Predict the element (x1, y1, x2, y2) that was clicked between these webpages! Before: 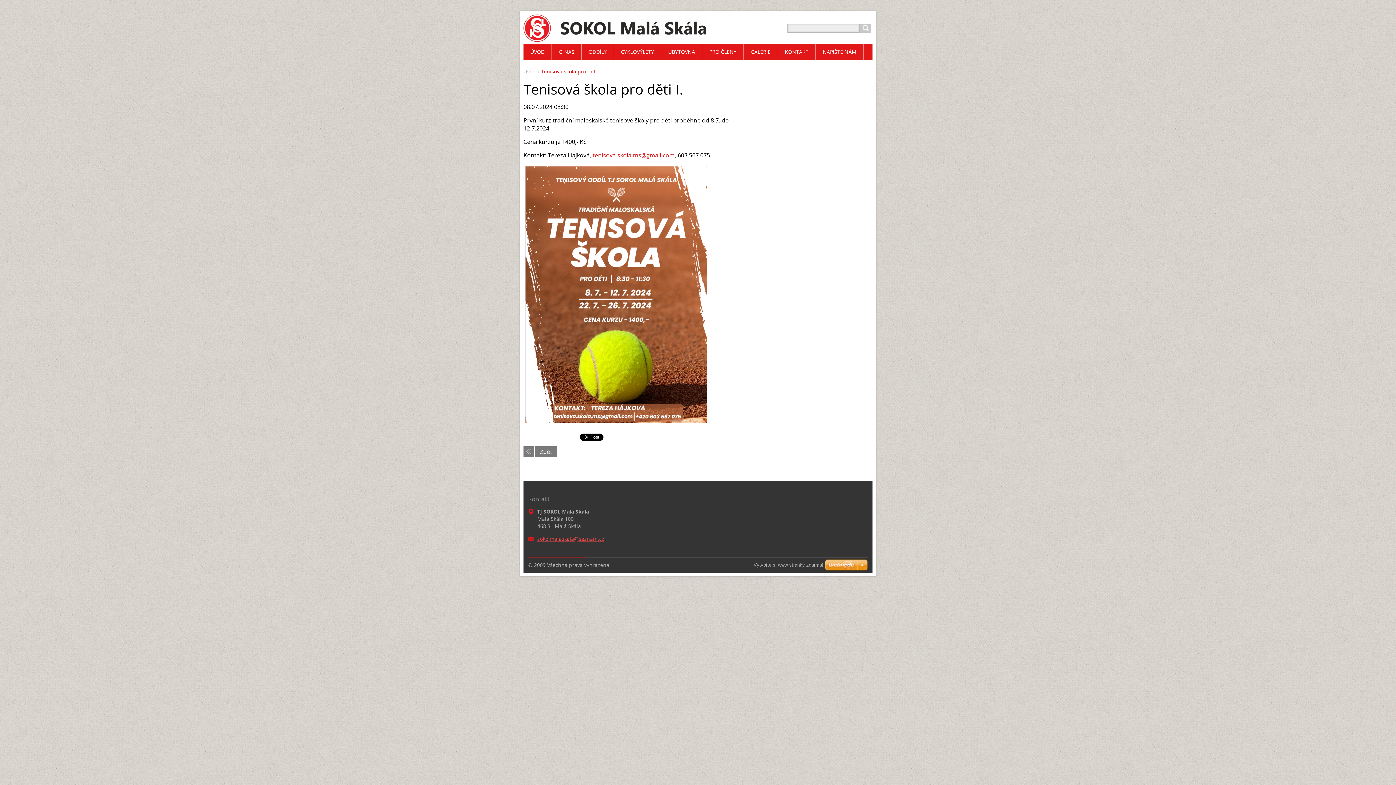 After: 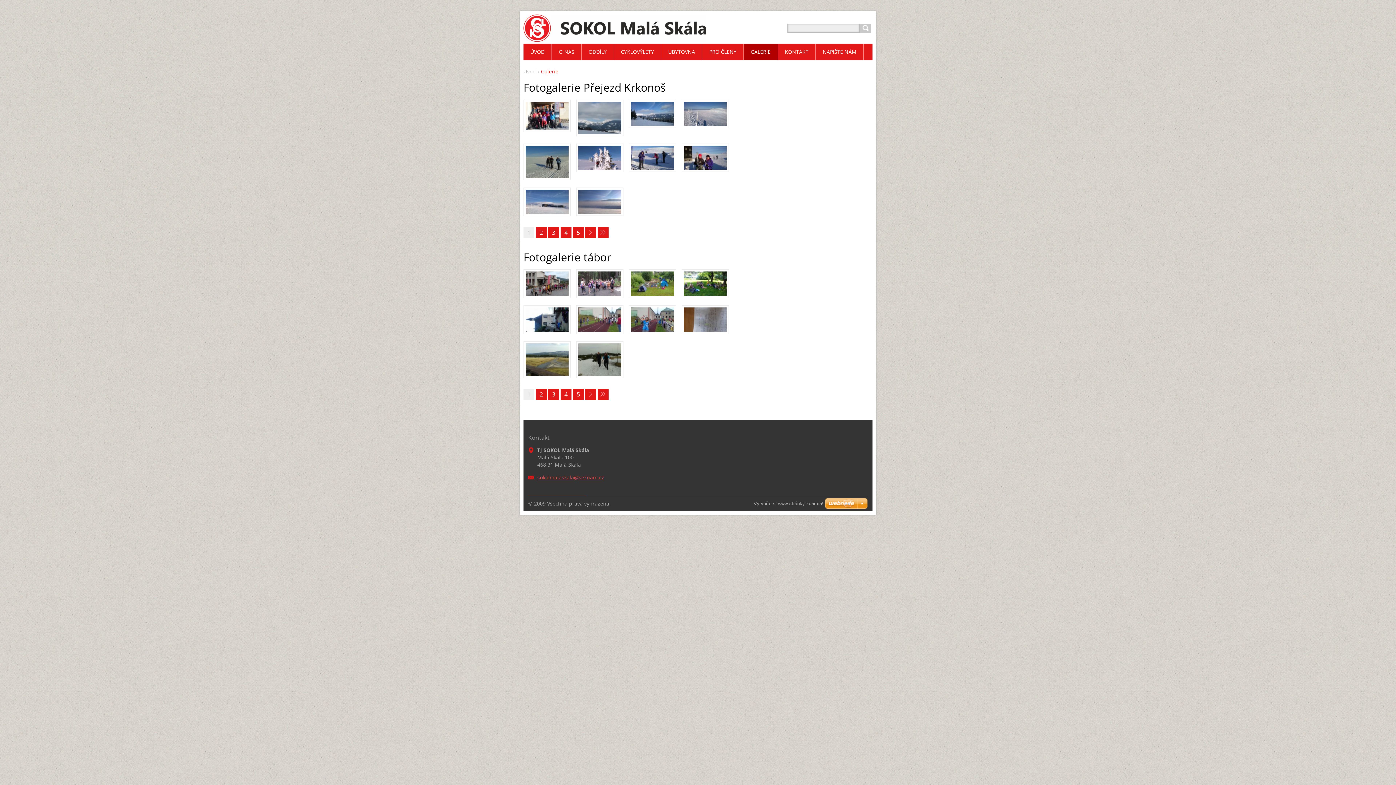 Action: label: GALERIE bbox: (744, 43, 778, 60)